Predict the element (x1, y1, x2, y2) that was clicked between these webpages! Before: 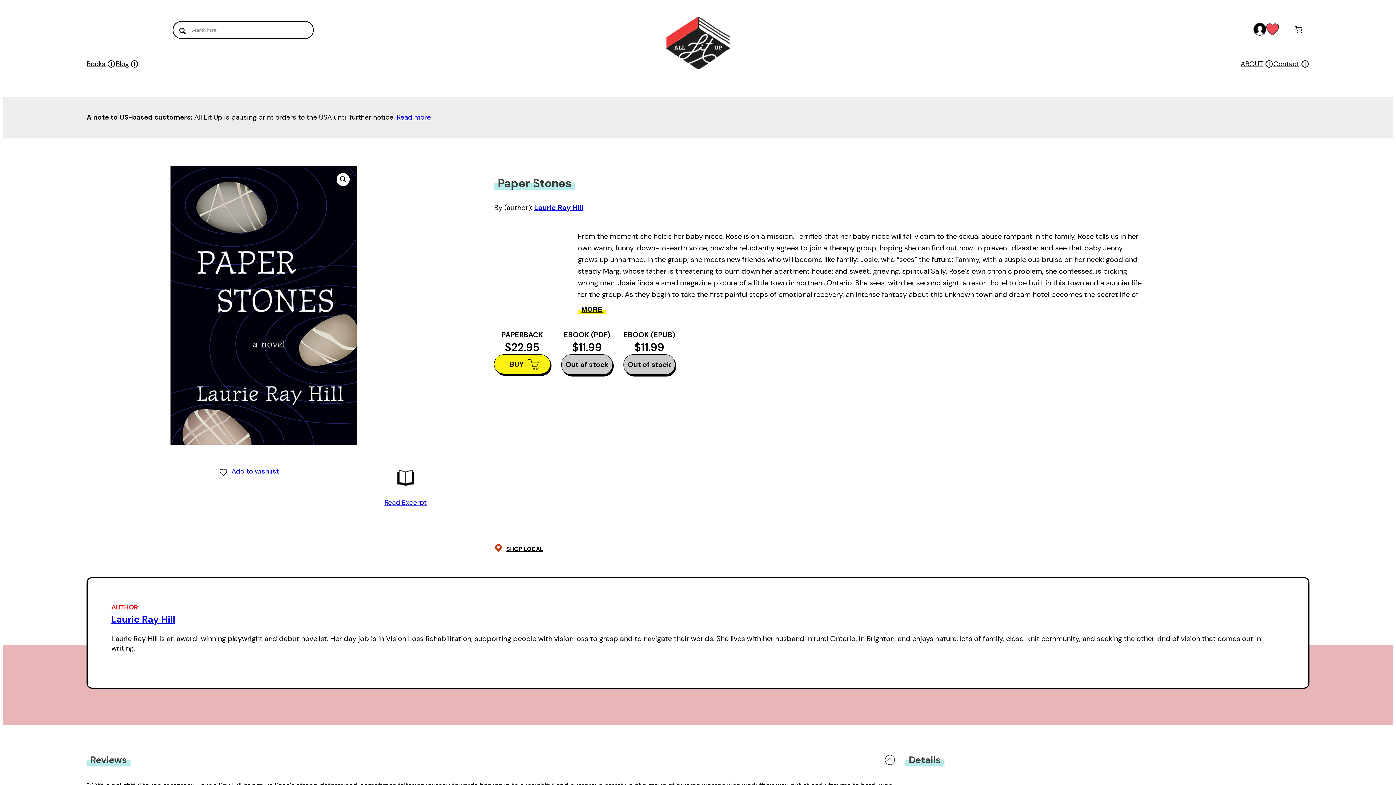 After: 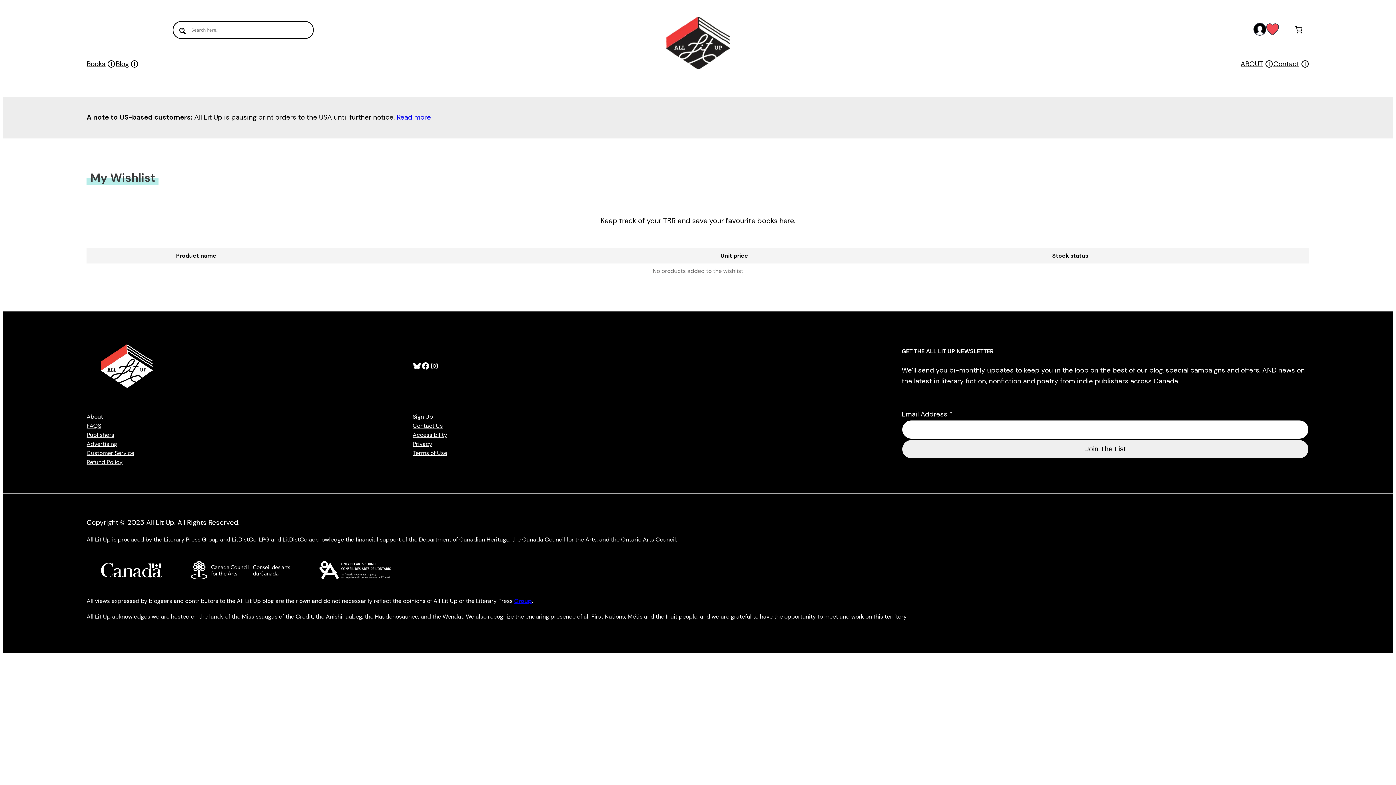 Action: bbox: (1266, 22, 1279, 35) label: wish